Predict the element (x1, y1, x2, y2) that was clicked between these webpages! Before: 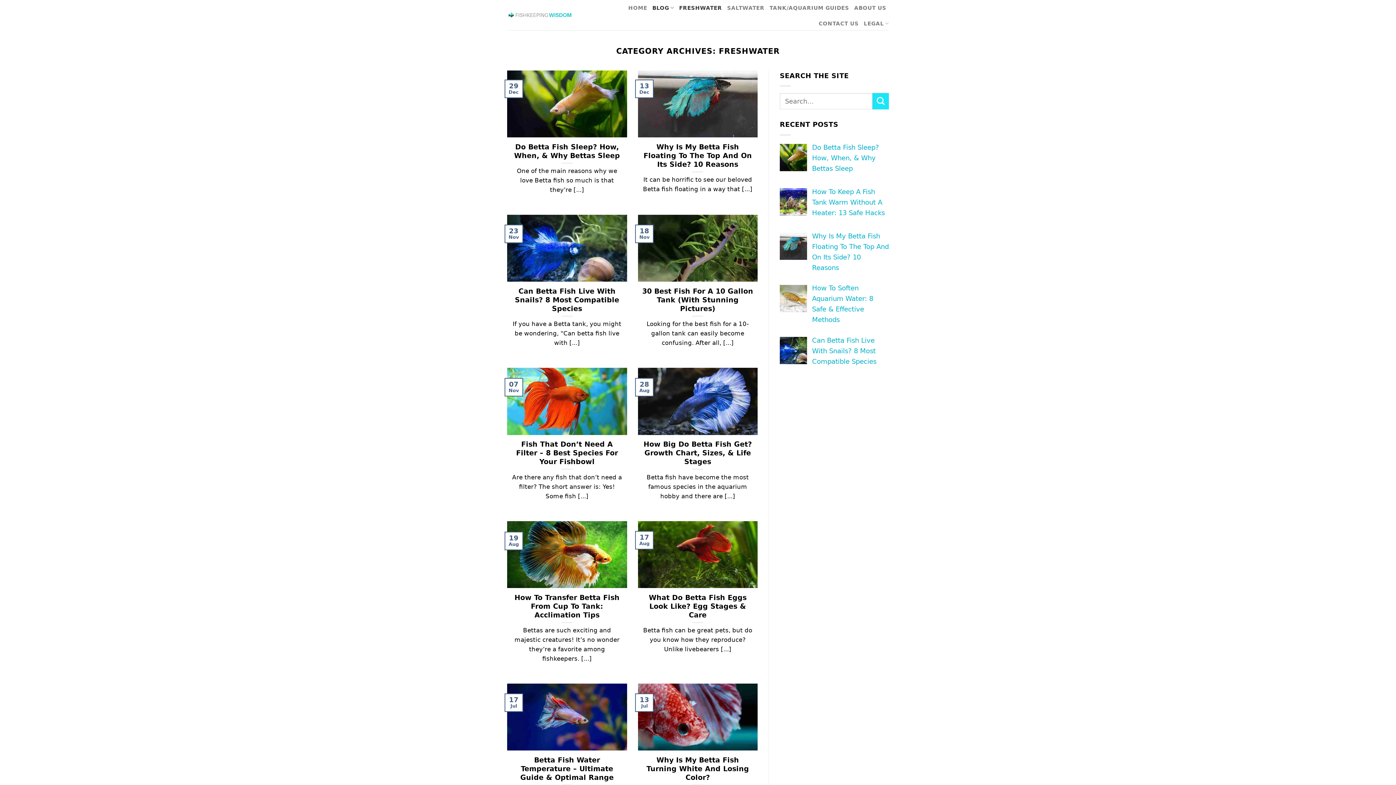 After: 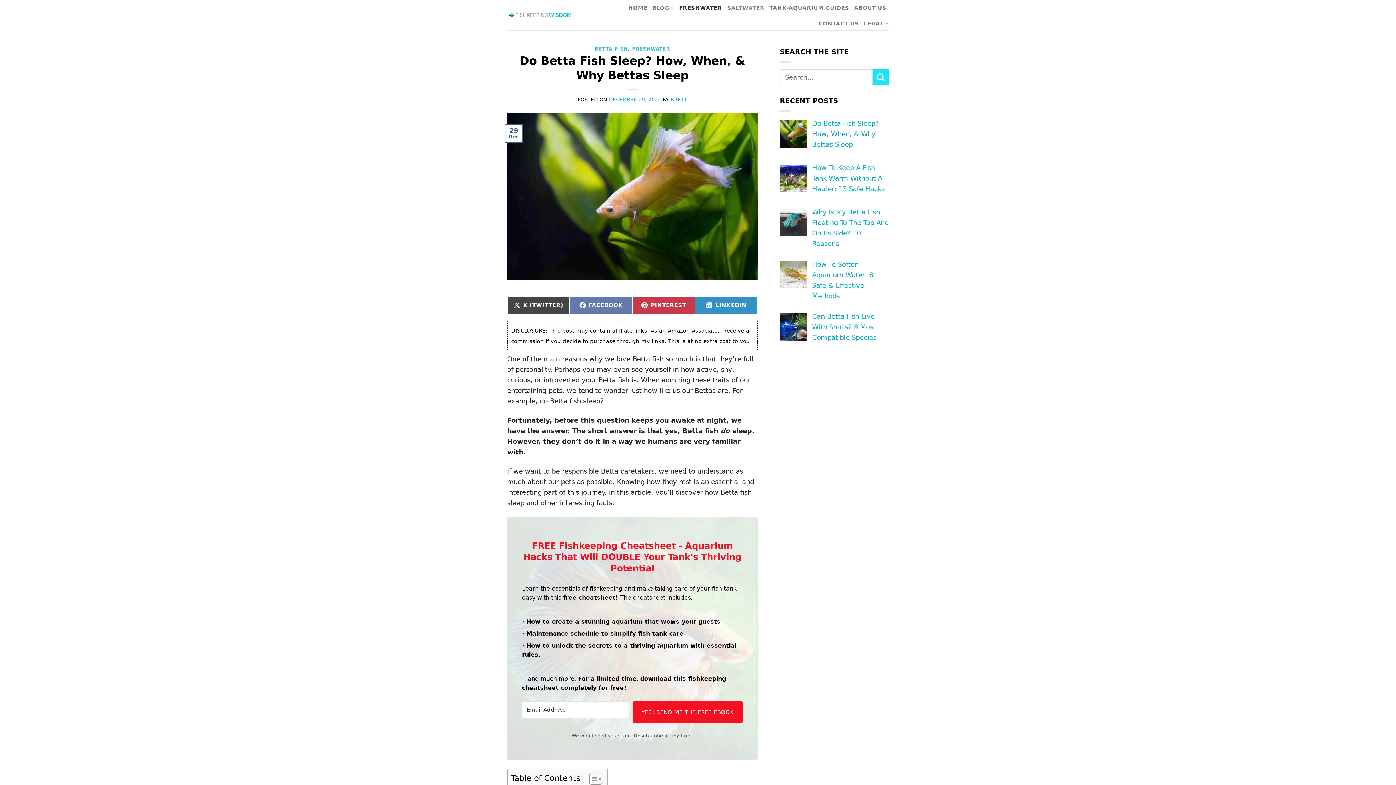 Action: label: Do Betta Fish Sleep? How, When, & Why Bettas Sleep

One of the main reasons why we love Betta fish so much is that they’re [...]

29
Dec bbox: (507, 70, 627, 203)